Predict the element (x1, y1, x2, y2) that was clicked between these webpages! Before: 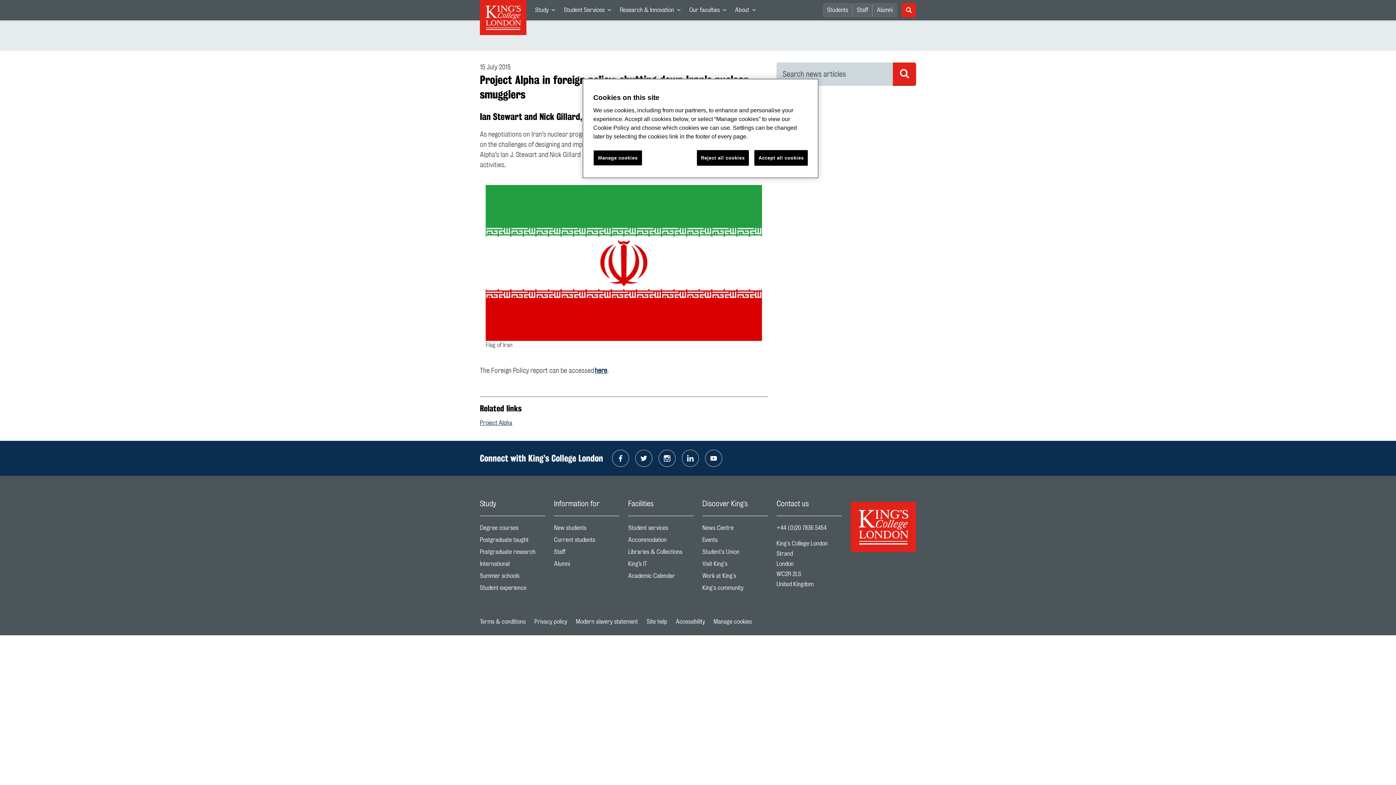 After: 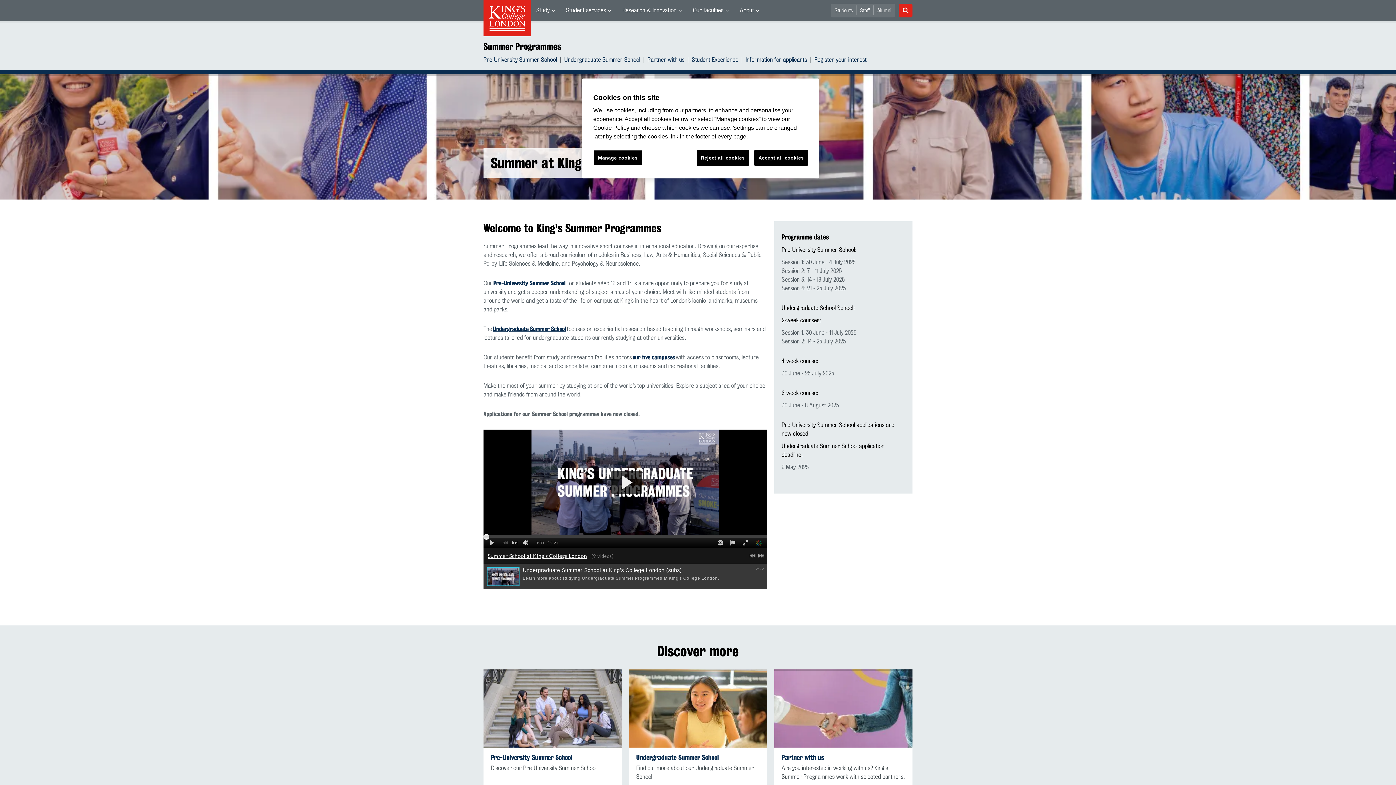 Action: bbox: (480, 570, 545, 582) label: Summer schools
Footer navigation link